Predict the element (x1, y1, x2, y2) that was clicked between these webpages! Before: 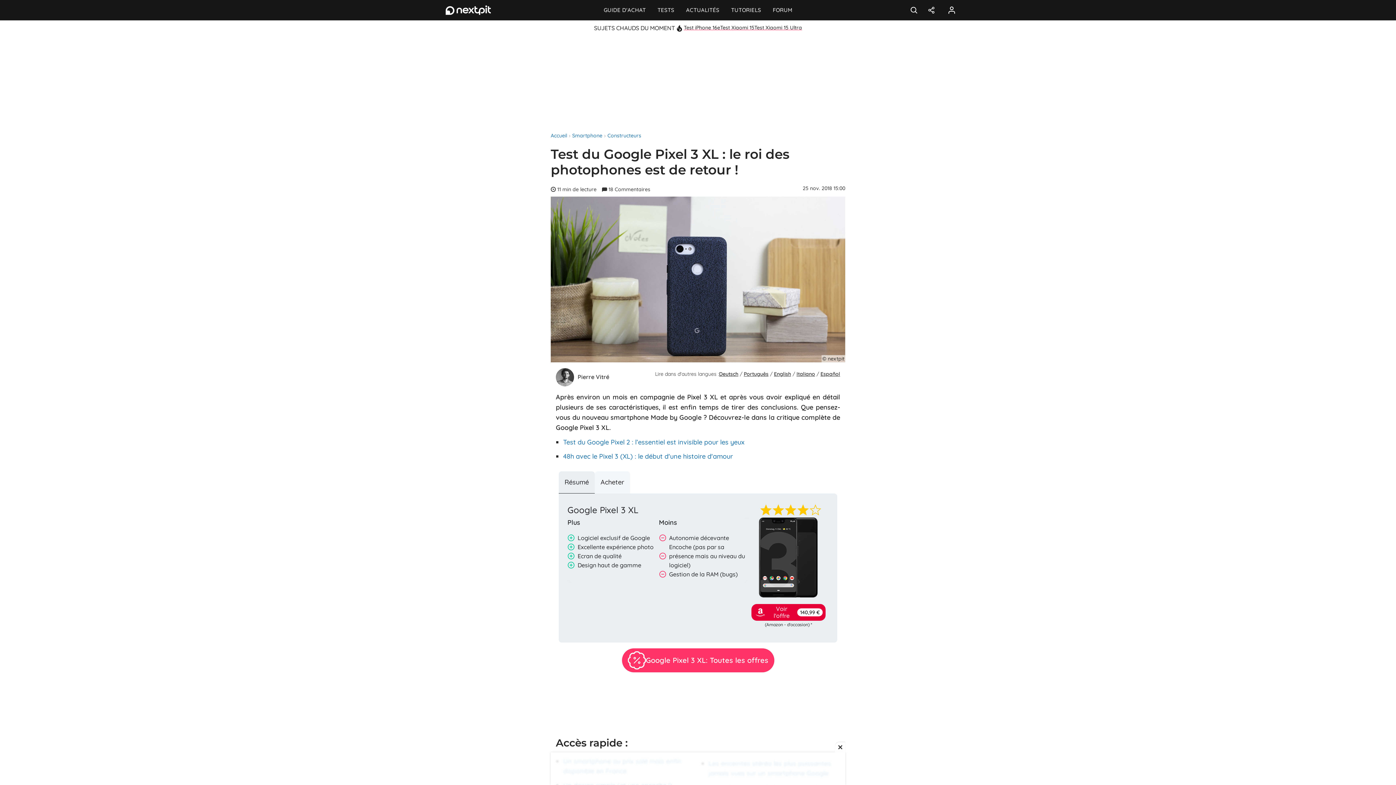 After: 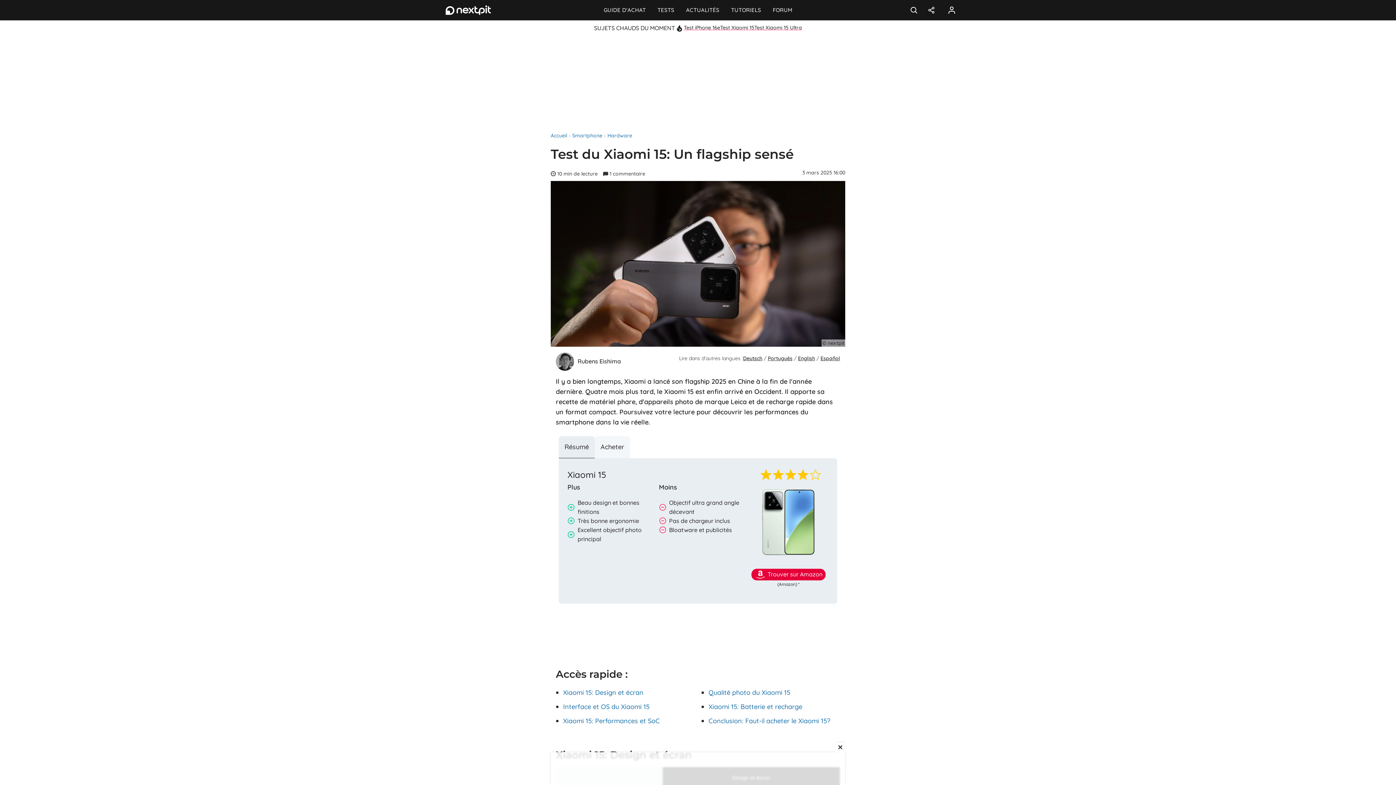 Action: label: Test Xiaomi 15 bbox: (720, 24, 754, 30)